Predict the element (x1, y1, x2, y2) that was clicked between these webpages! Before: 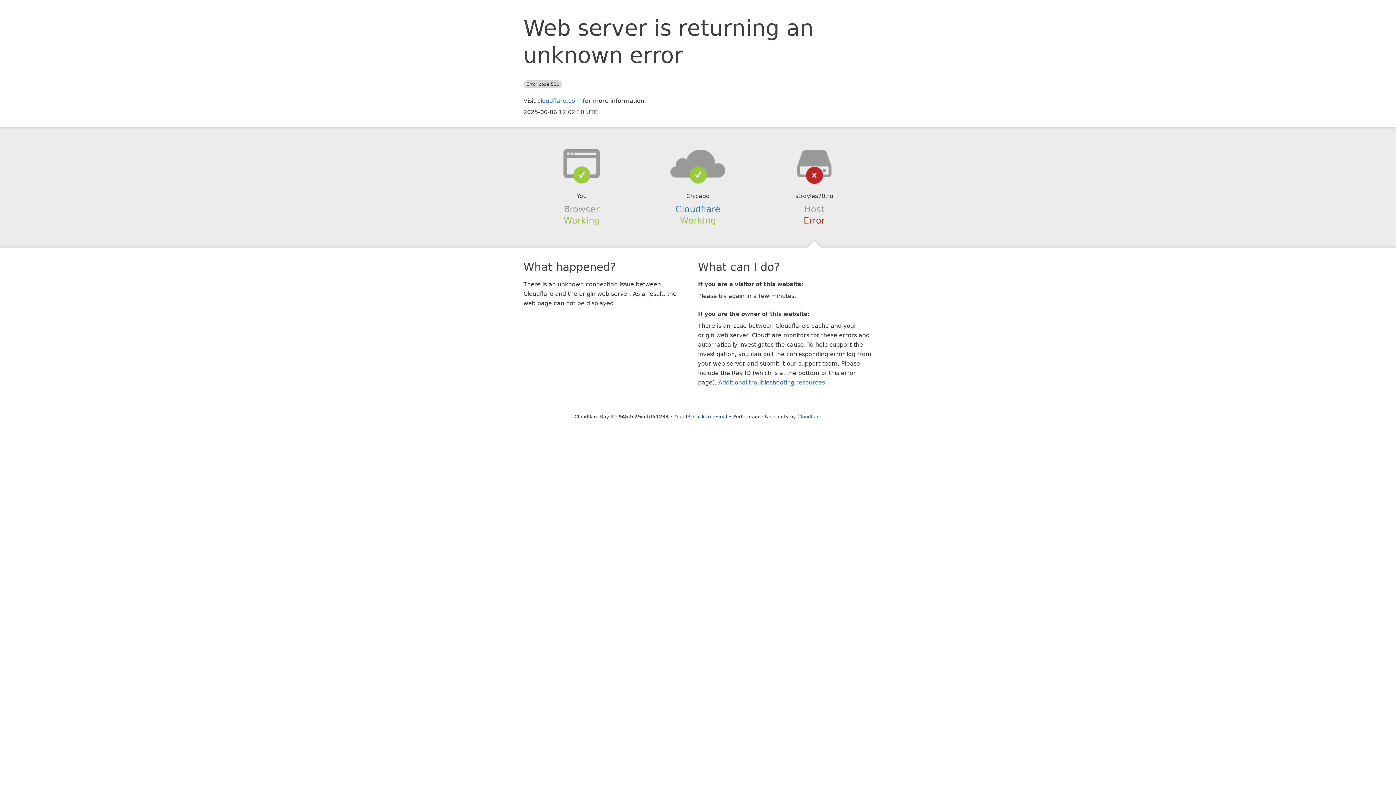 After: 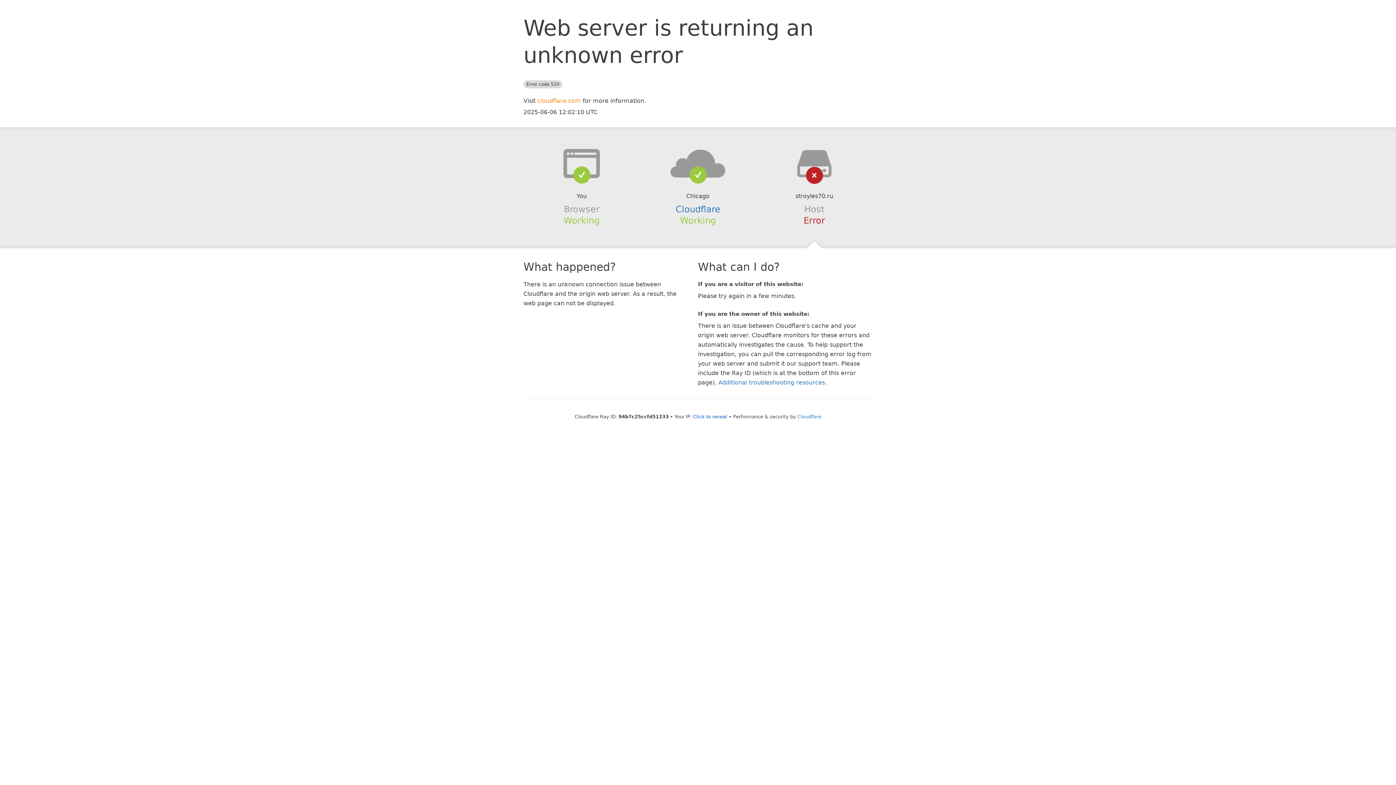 Action: bbox: (537, 97, 581, 104) label: cloudflare.com